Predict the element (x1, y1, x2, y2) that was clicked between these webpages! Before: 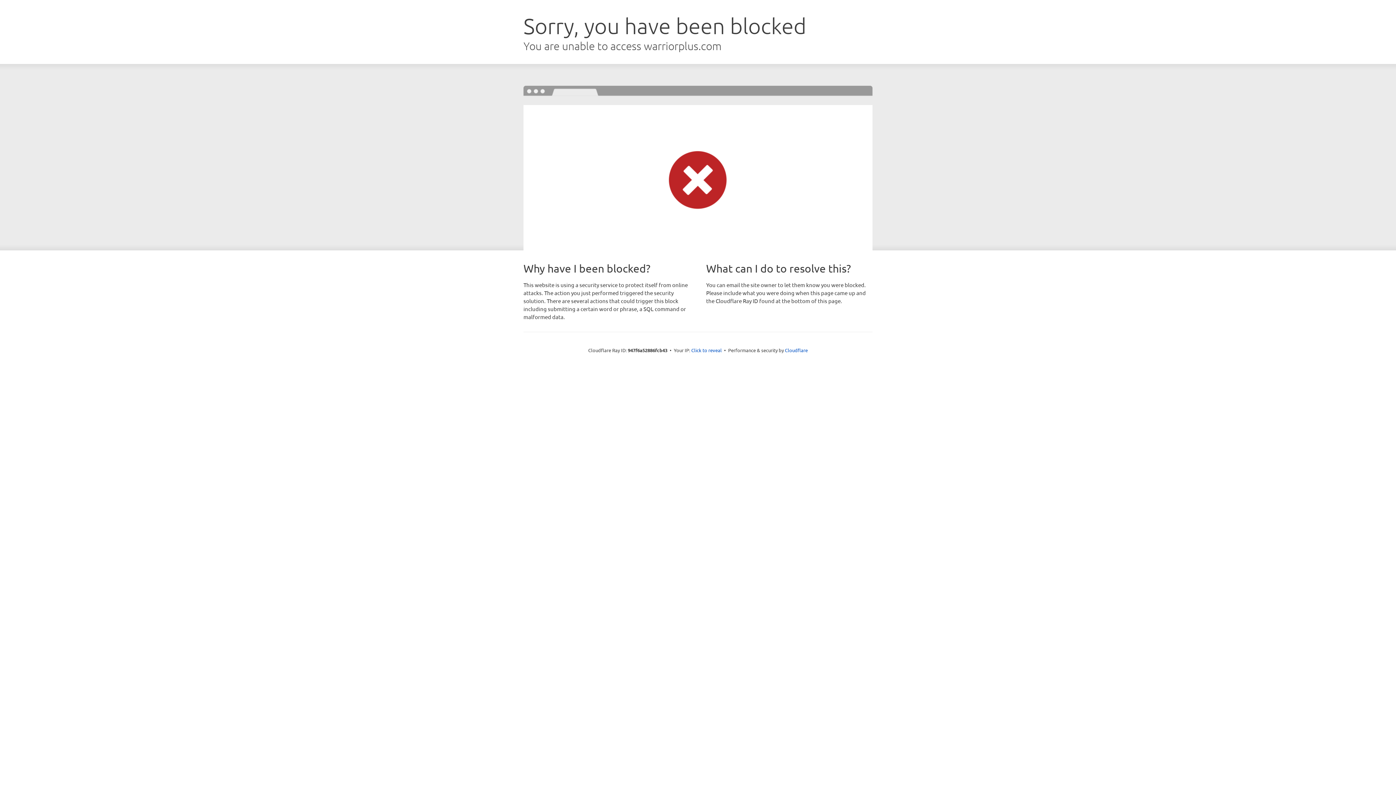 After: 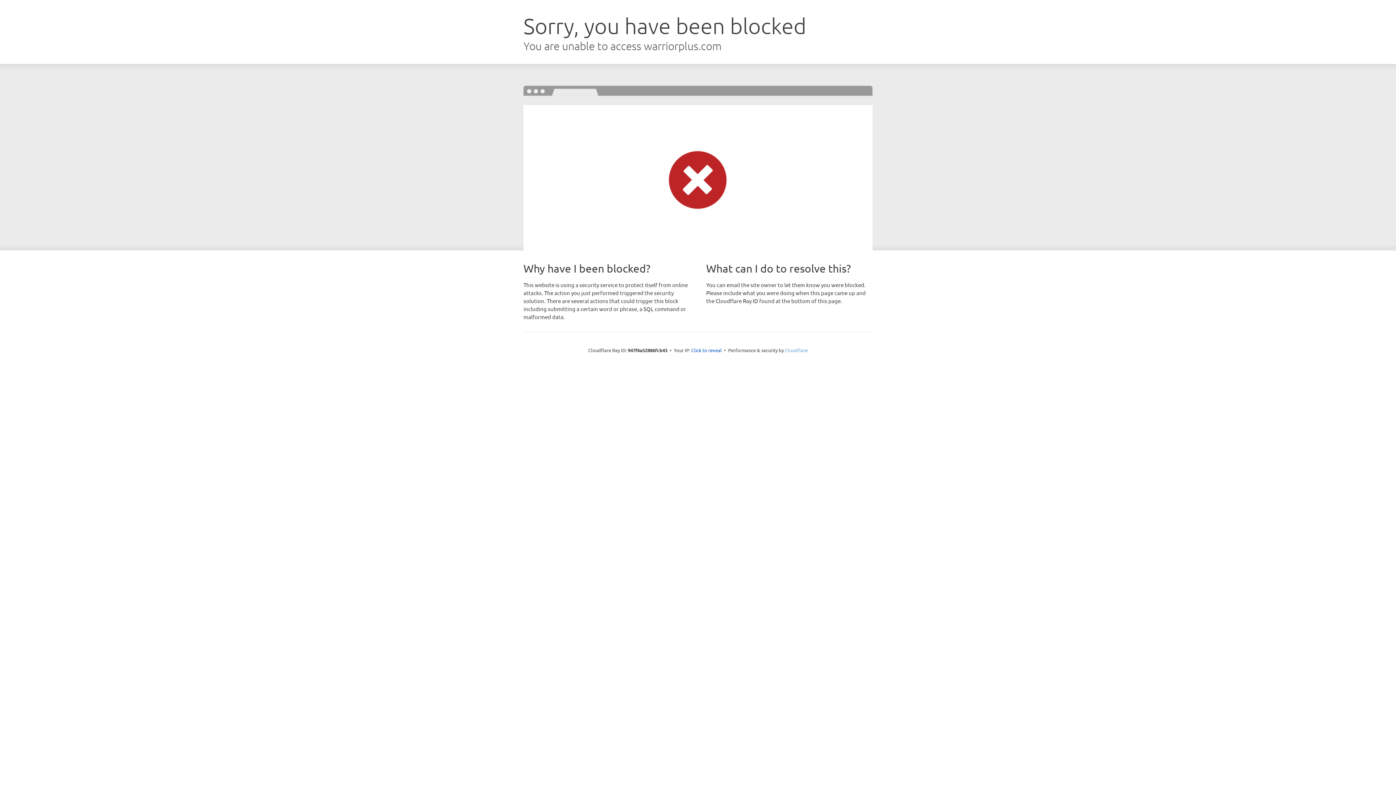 Action: bbox: (785, 347, 808, 353) label: Cloudflare